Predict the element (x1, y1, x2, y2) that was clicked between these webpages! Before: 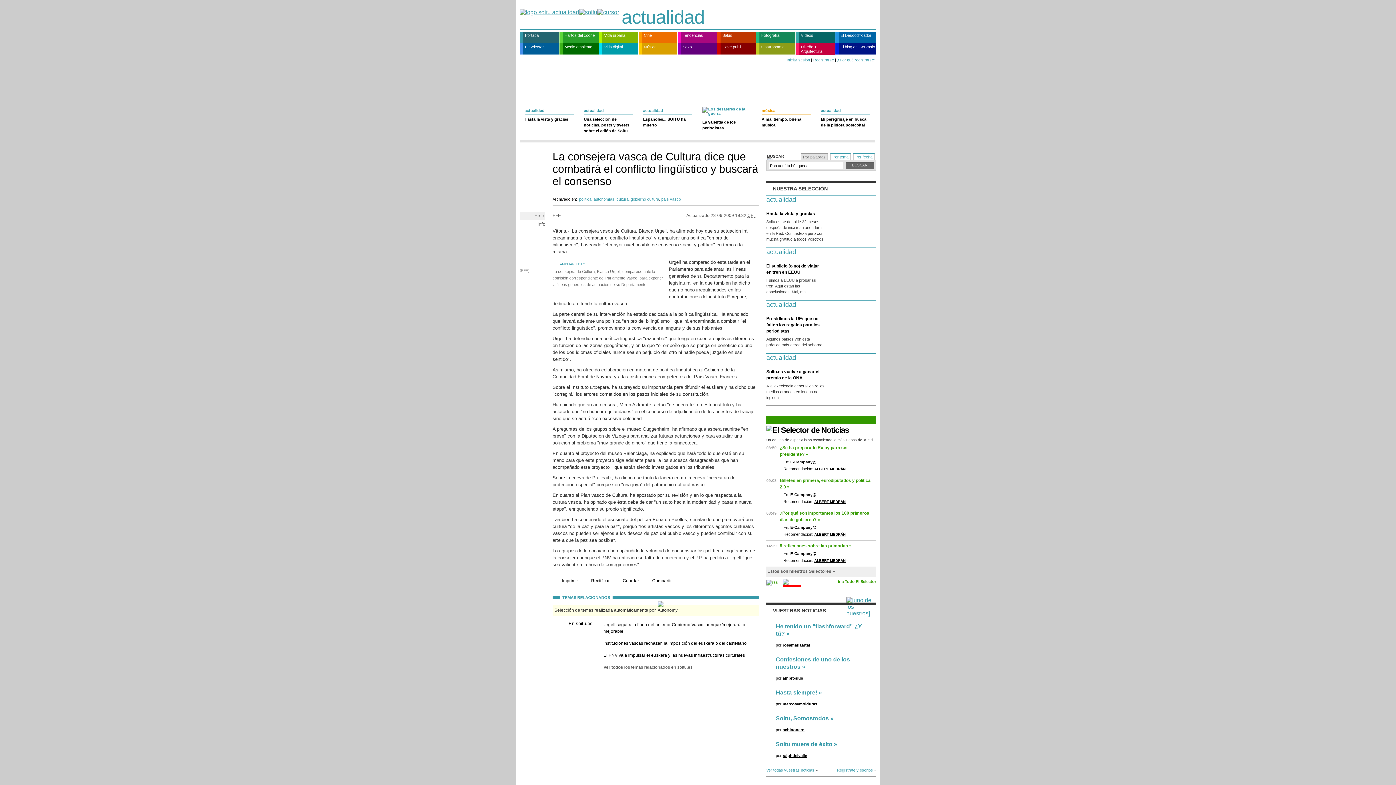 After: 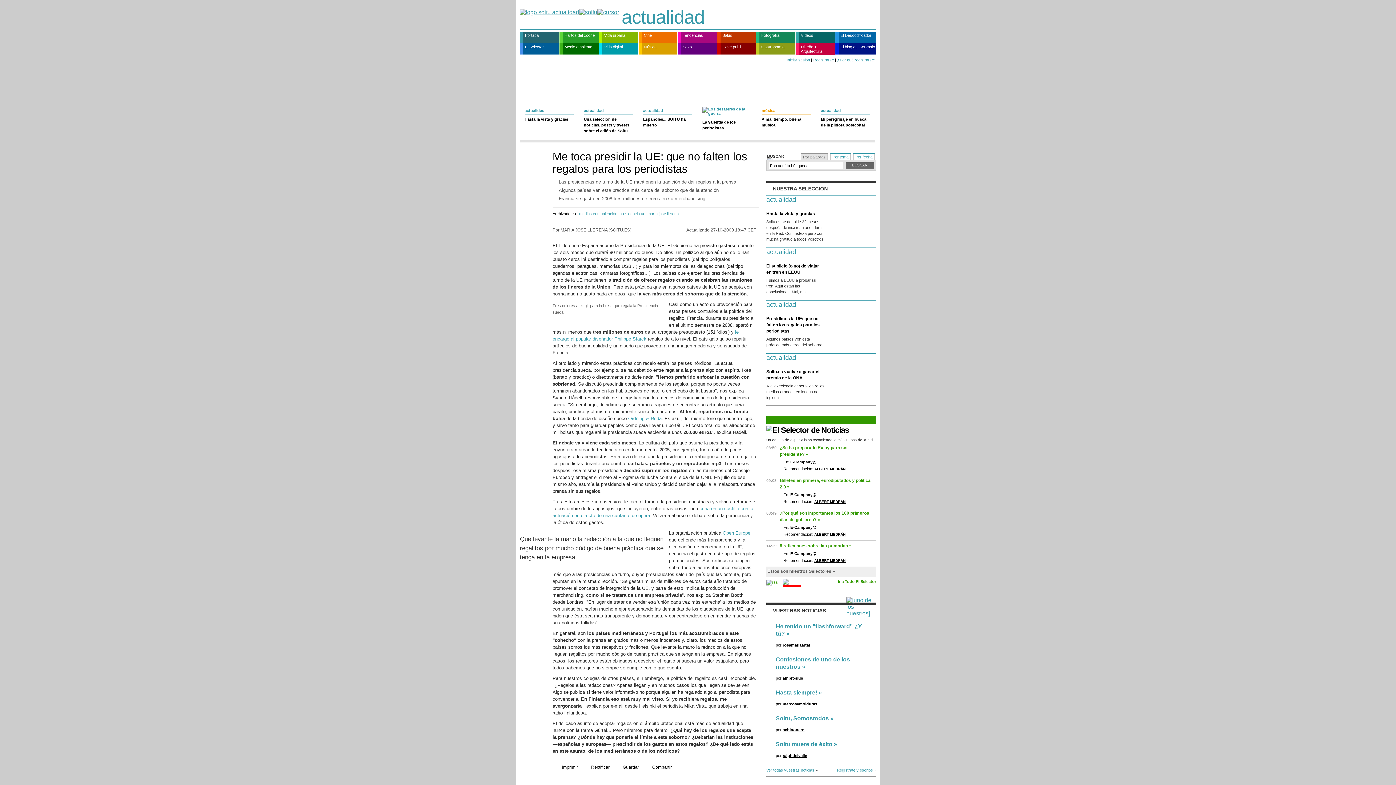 Action: bbox: (766, 315, 820, 334) label: Presidimos la UE: que no falten los regalos para los periodistas